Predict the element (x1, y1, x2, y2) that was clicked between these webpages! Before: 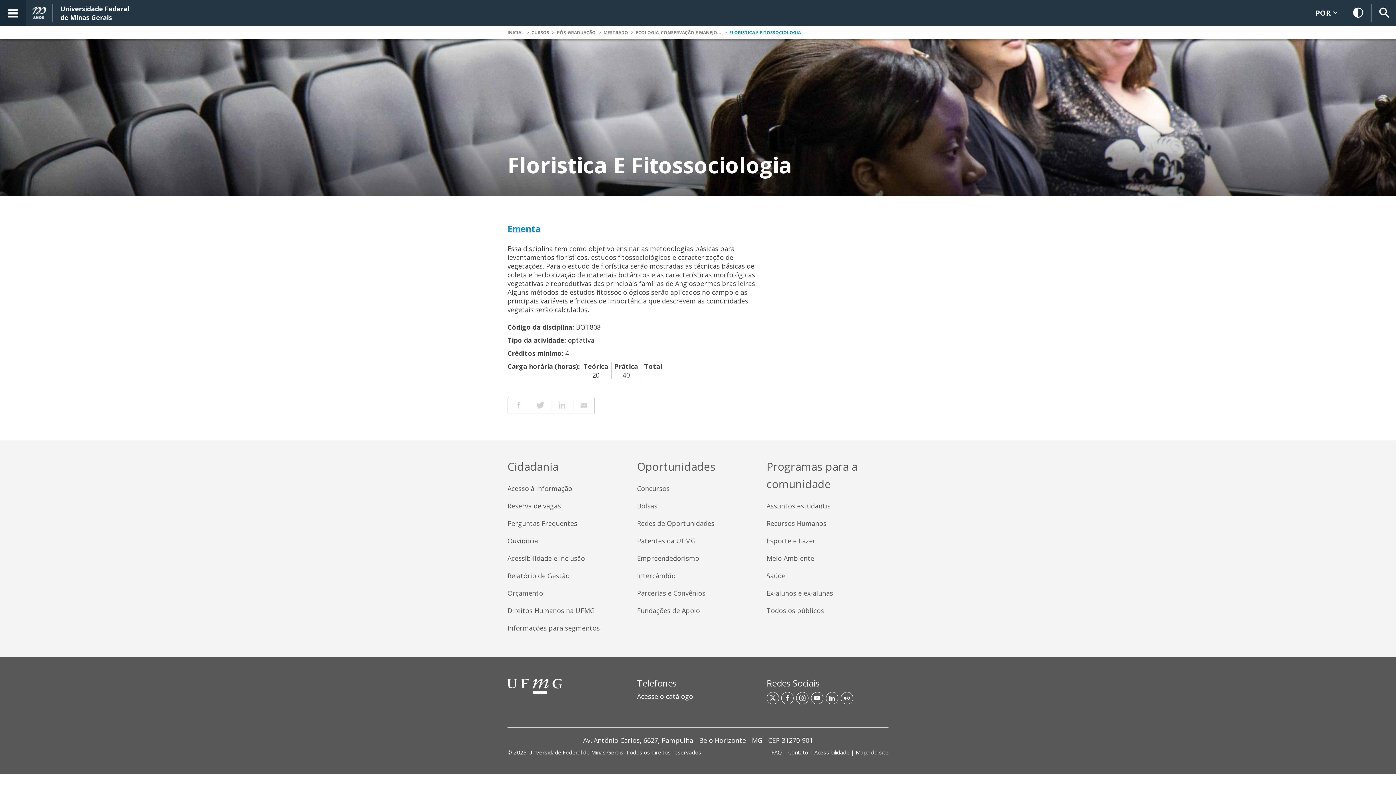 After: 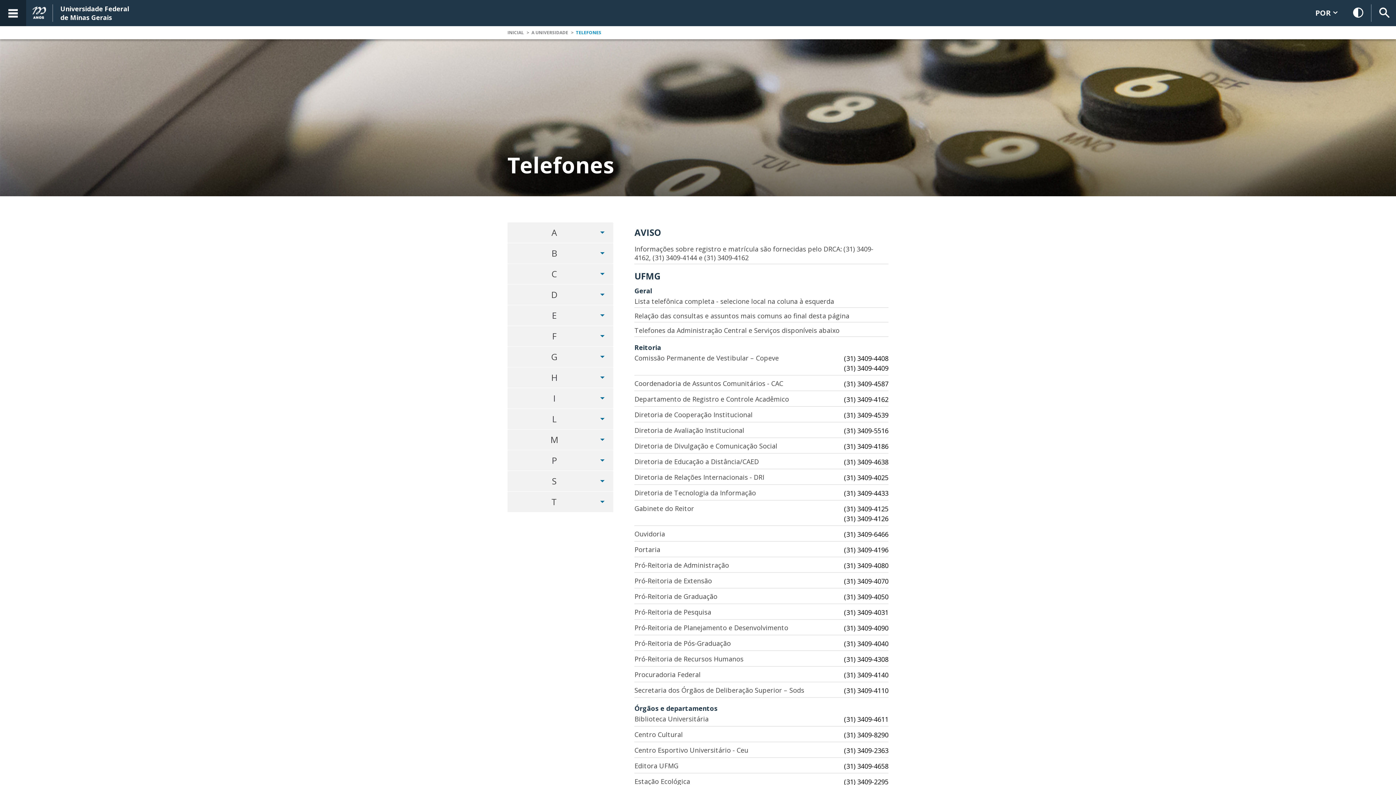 Action: label: Telefones bbox: (637, 677, 676, 689)